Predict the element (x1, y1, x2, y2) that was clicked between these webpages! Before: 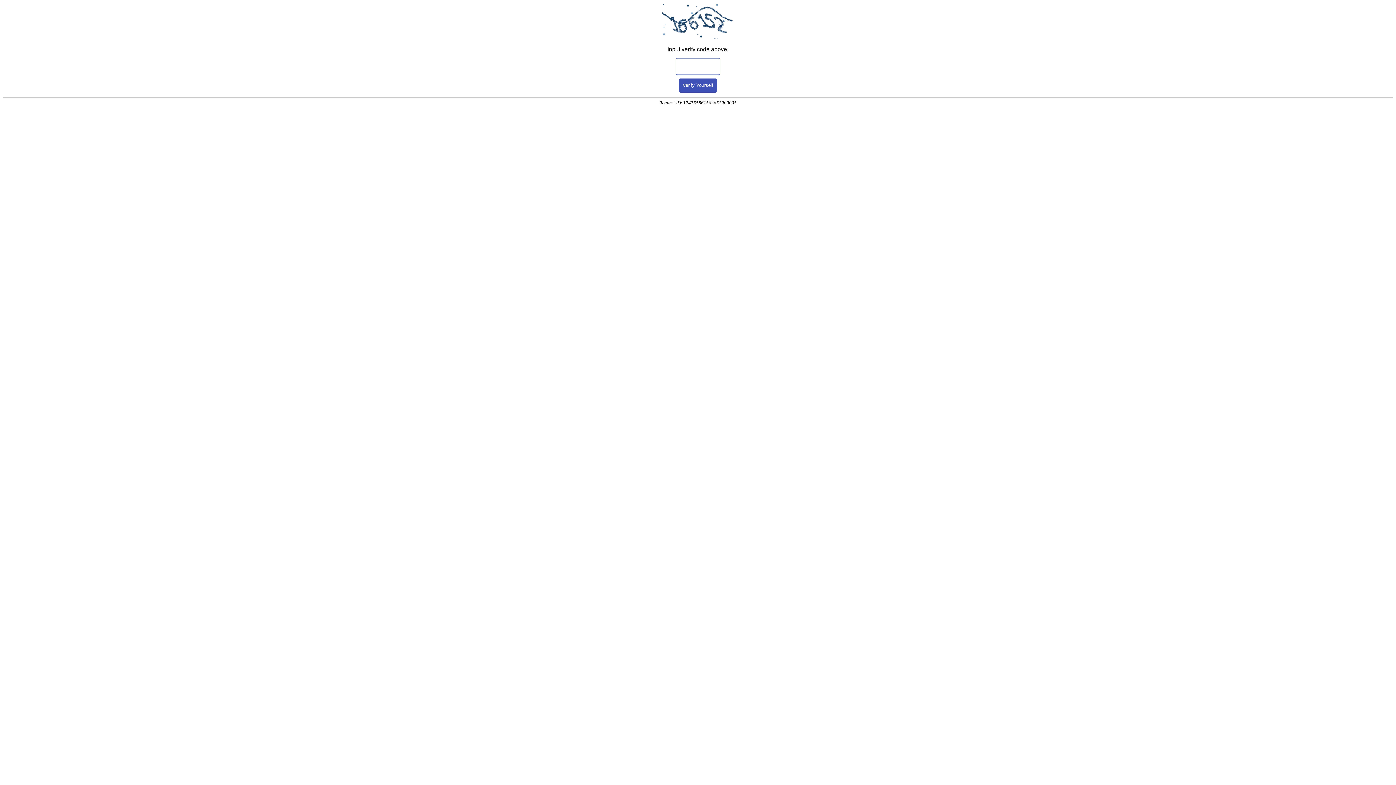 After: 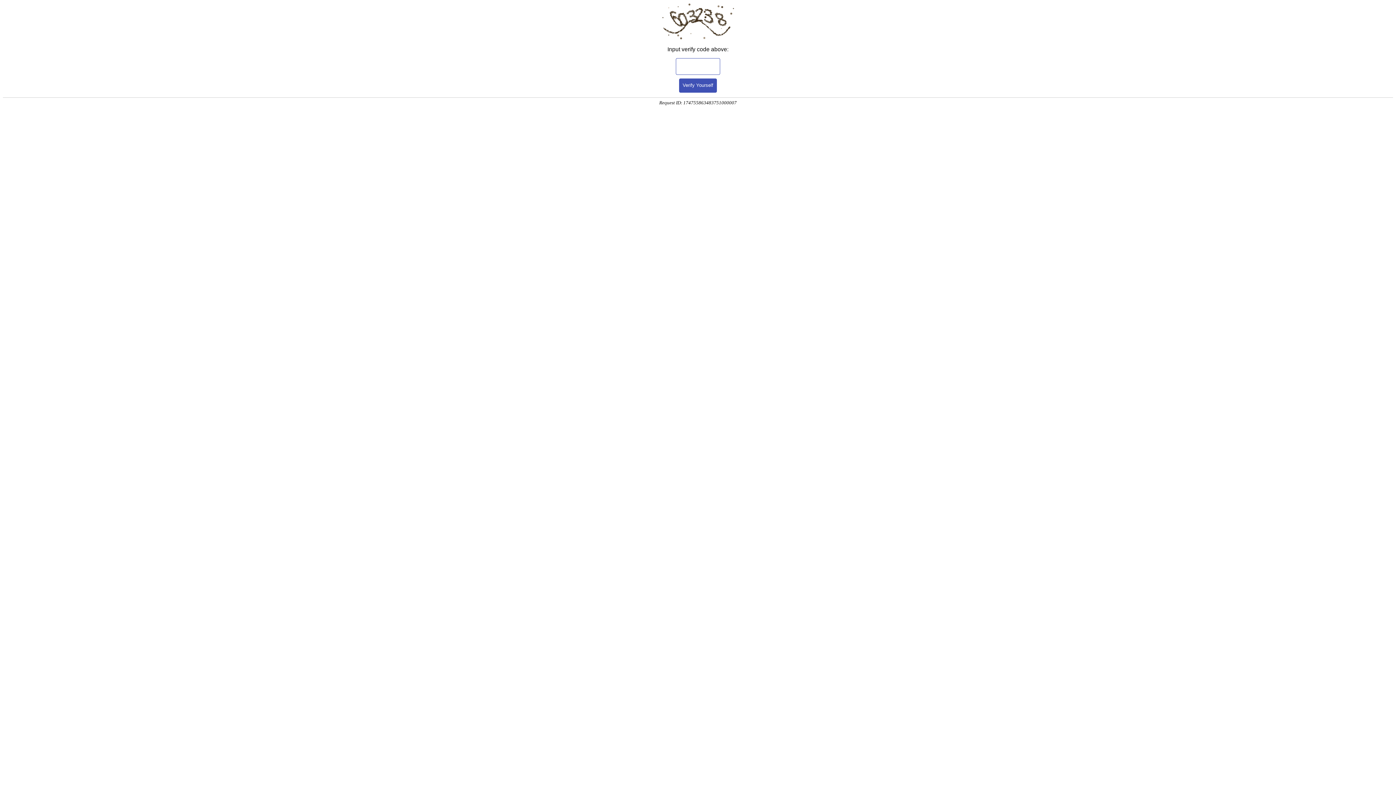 Action: bbox: (679, 78, 717, 92) label: Verify Yourself